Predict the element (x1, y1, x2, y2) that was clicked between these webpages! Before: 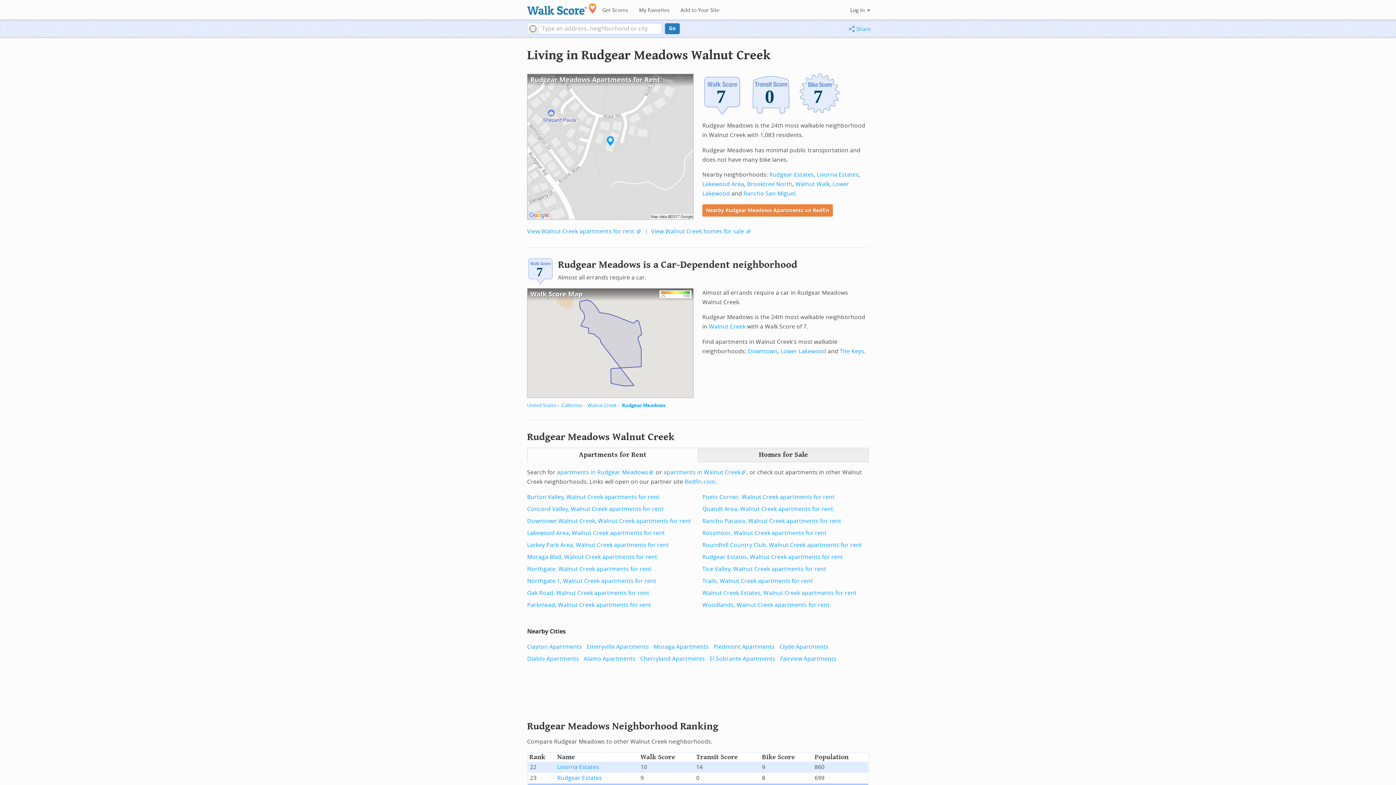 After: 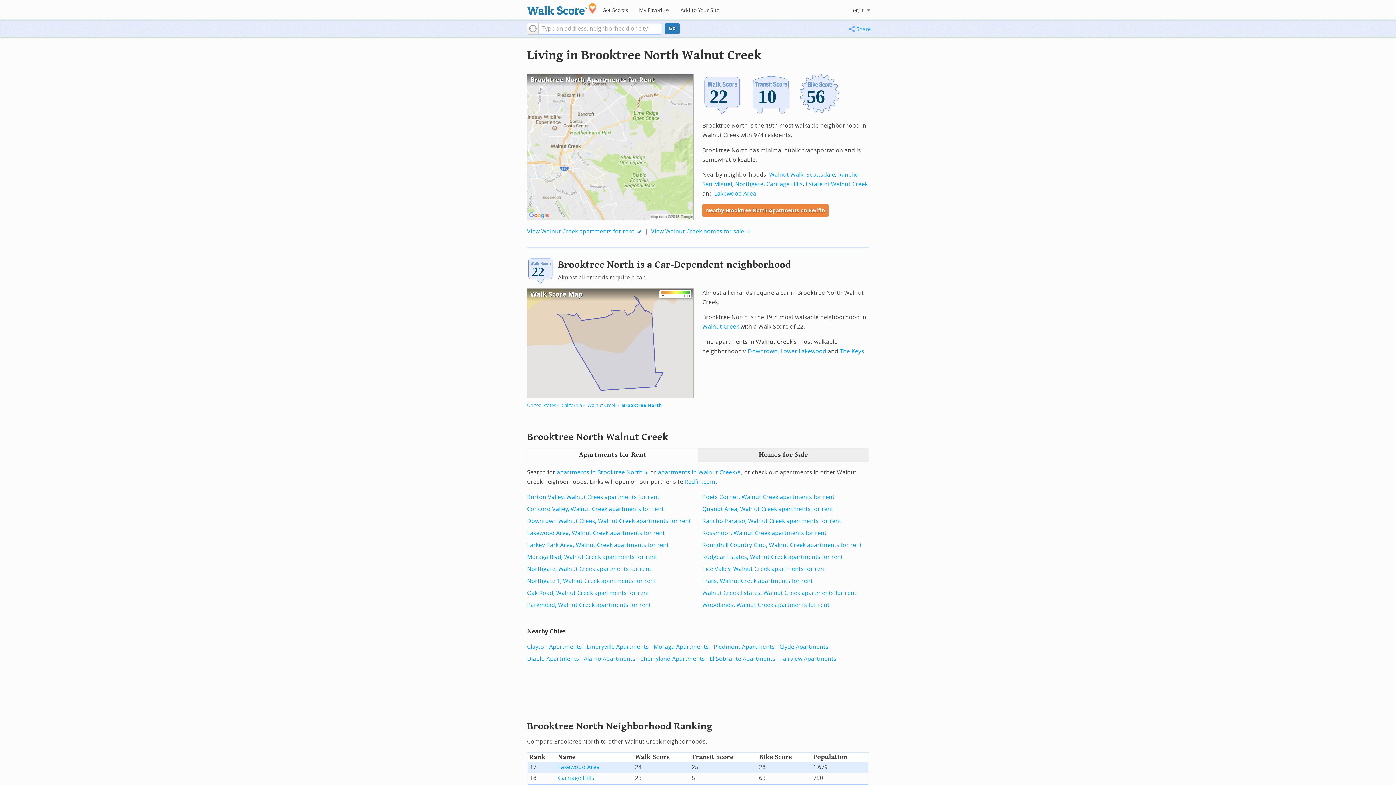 Action: label: Brooktree North bbox: (747, 180, 792, 187)